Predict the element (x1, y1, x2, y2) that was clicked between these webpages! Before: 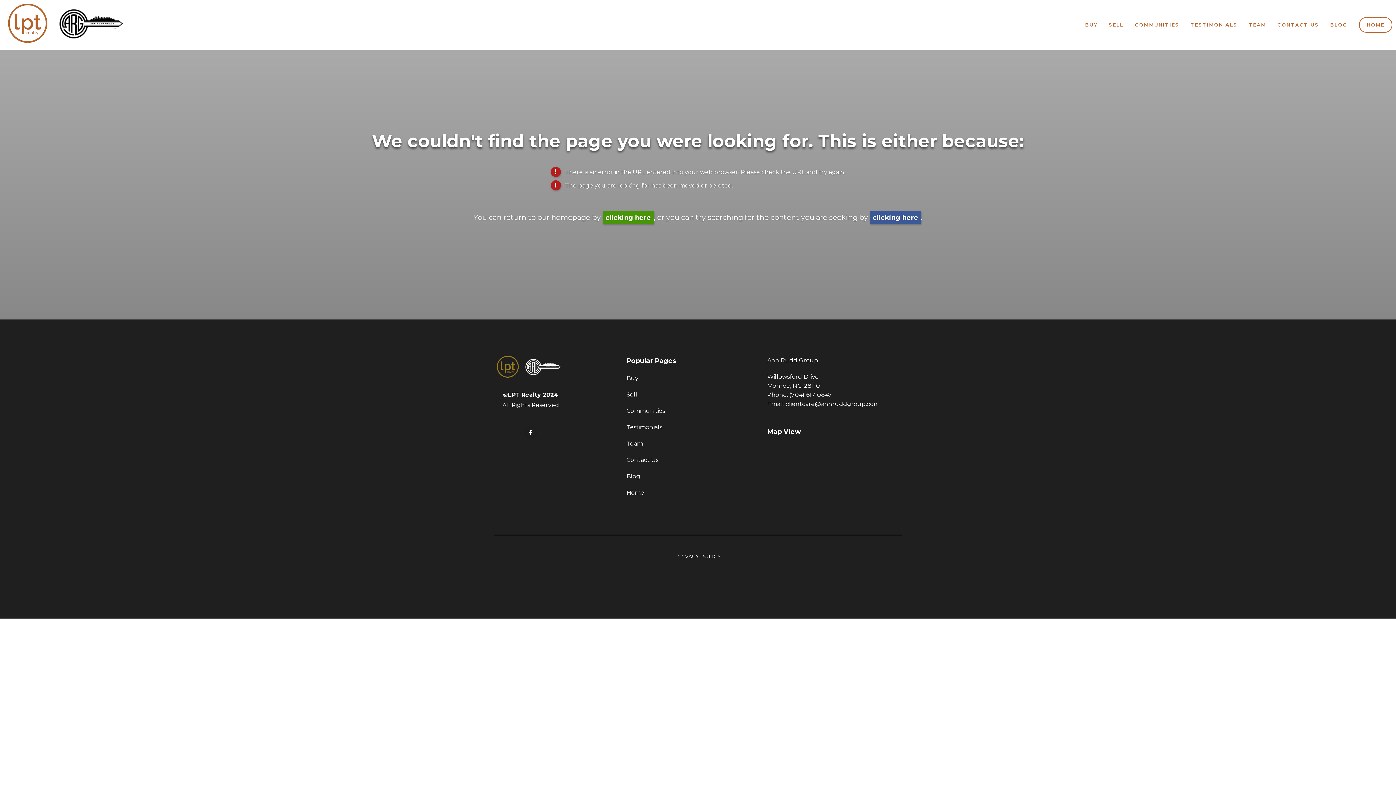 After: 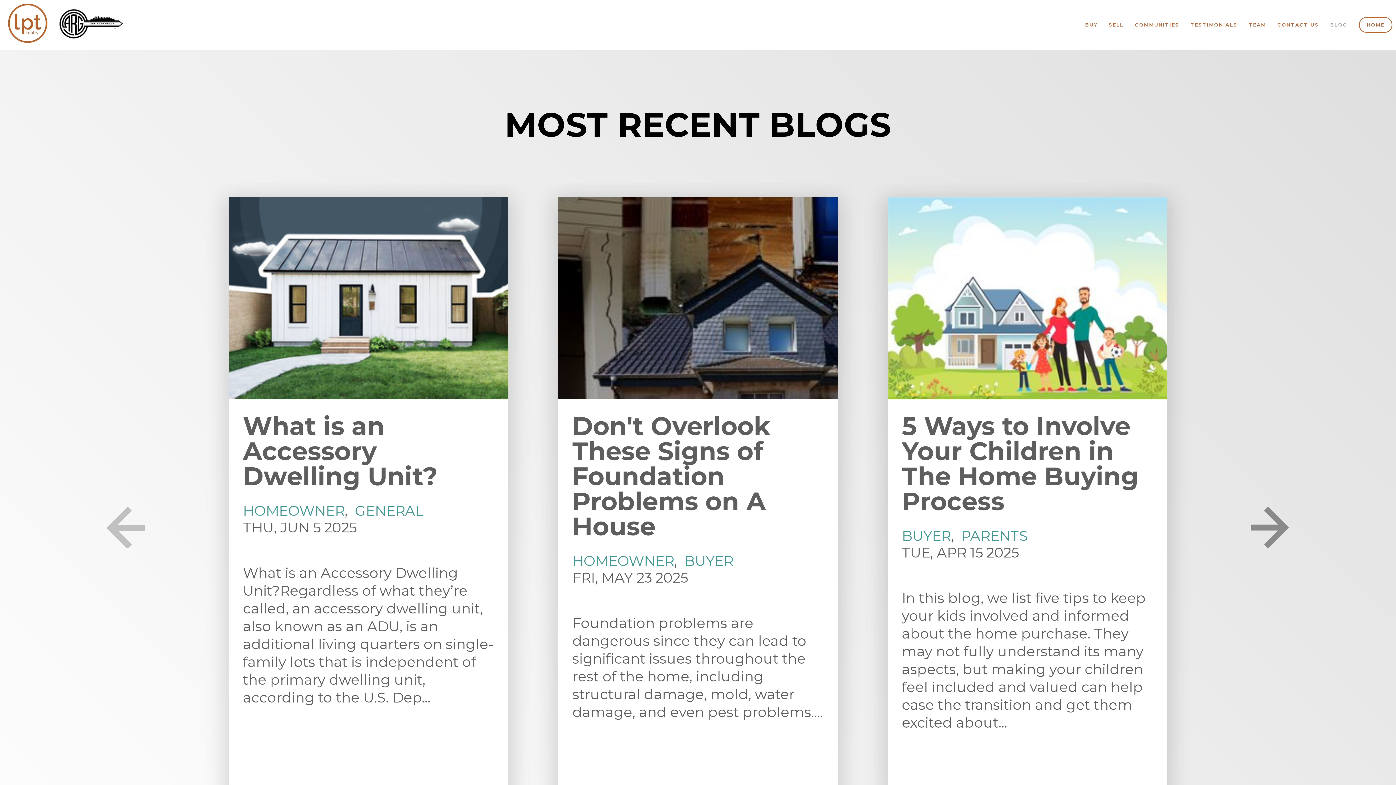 Action: label: Blog bbox: (626, 472, 708, 481)